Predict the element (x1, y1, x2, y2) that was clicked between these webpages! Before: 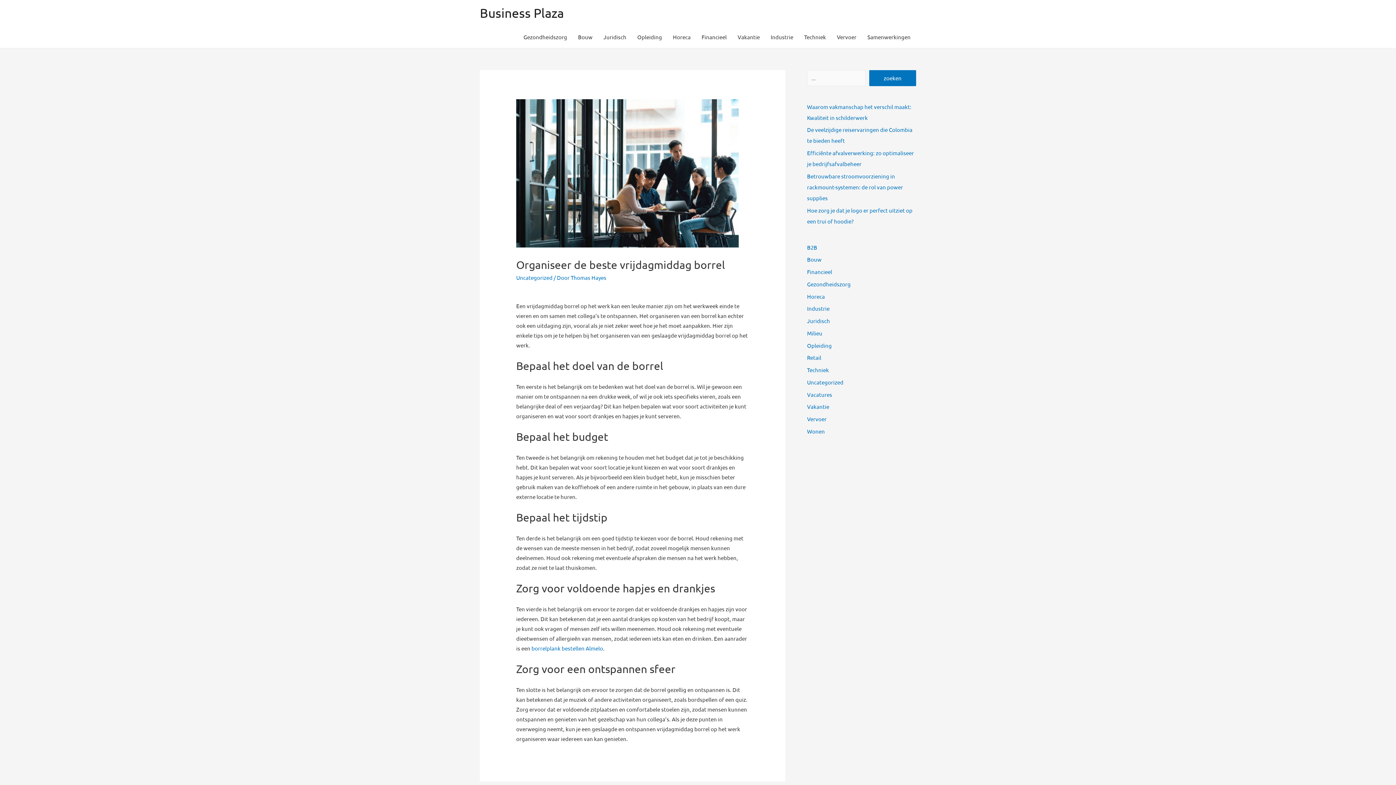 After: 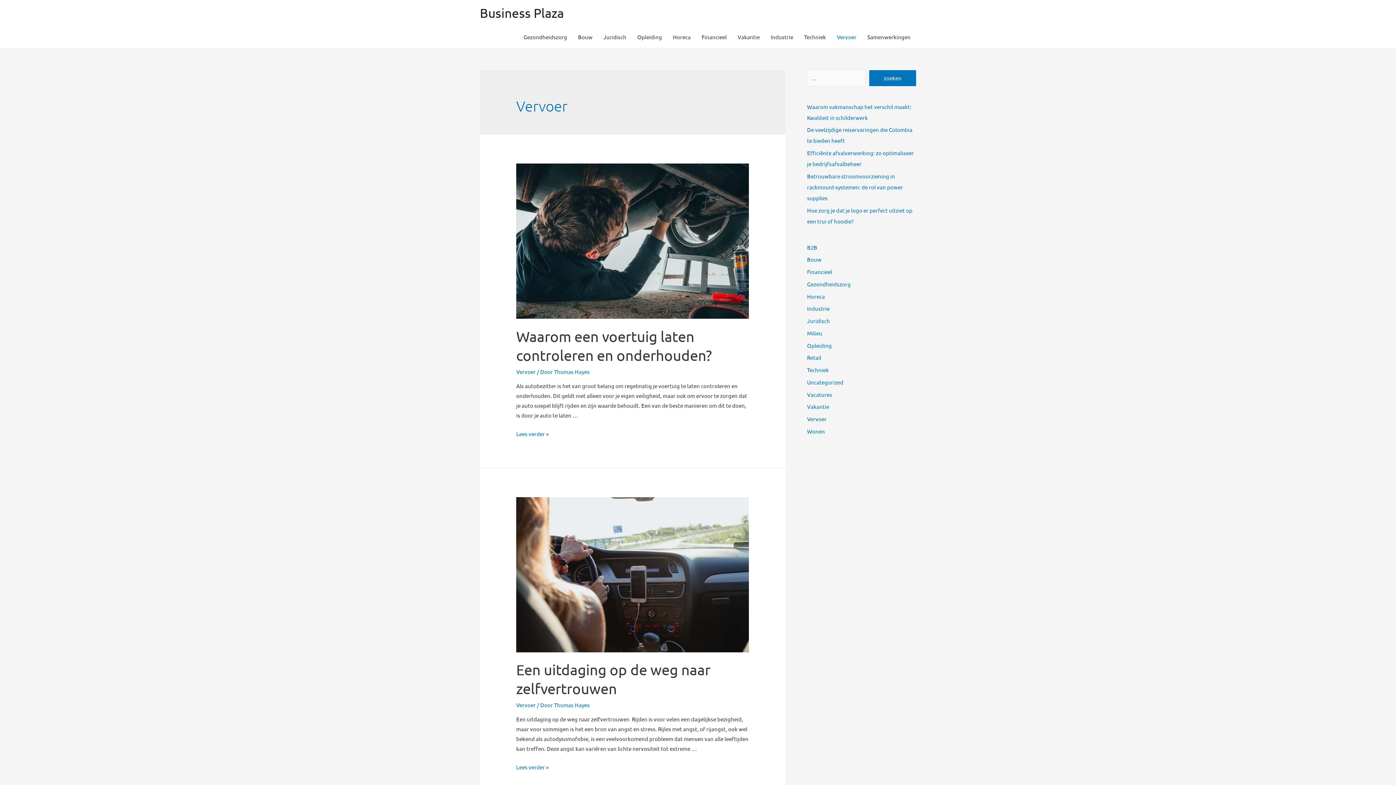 Action: label: Vervoer bbox: (807, 415, 826, 422)